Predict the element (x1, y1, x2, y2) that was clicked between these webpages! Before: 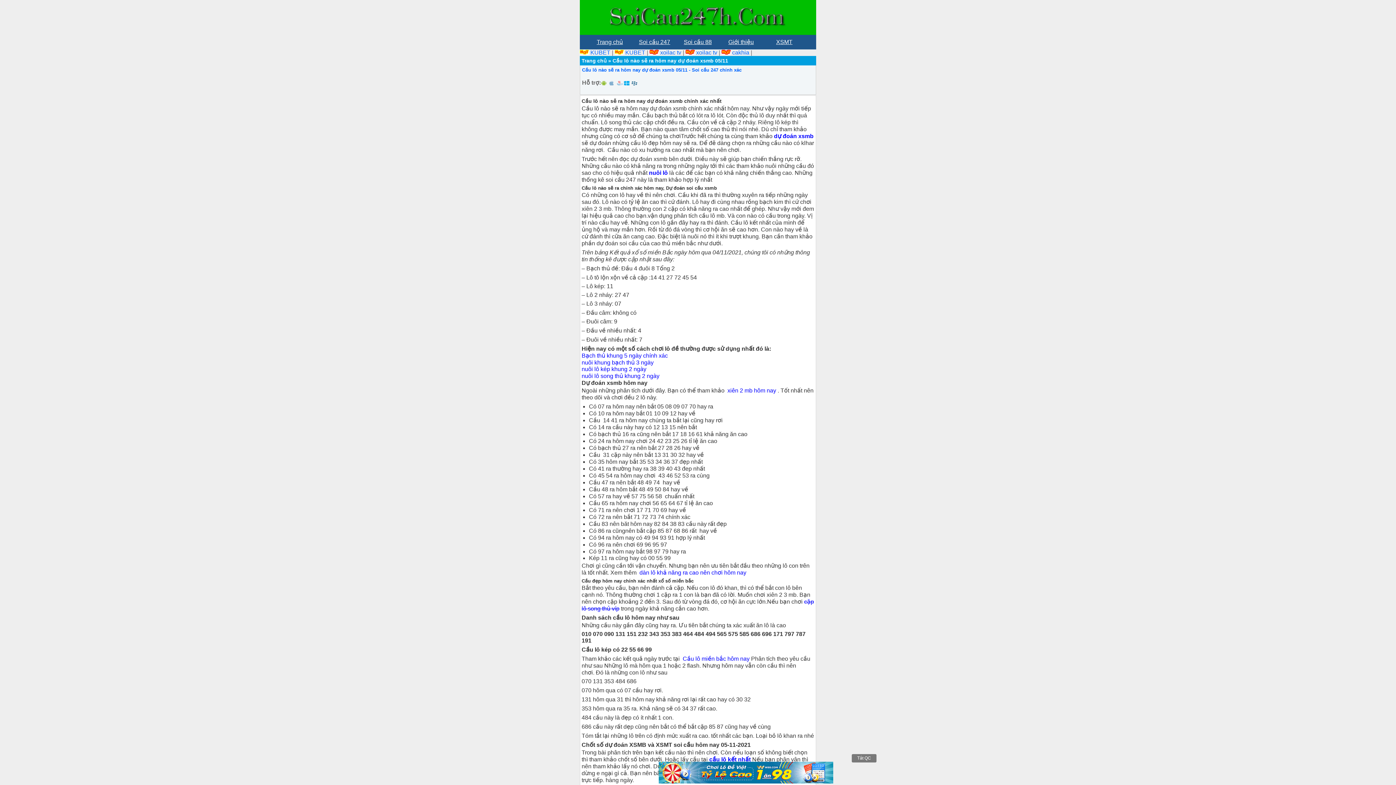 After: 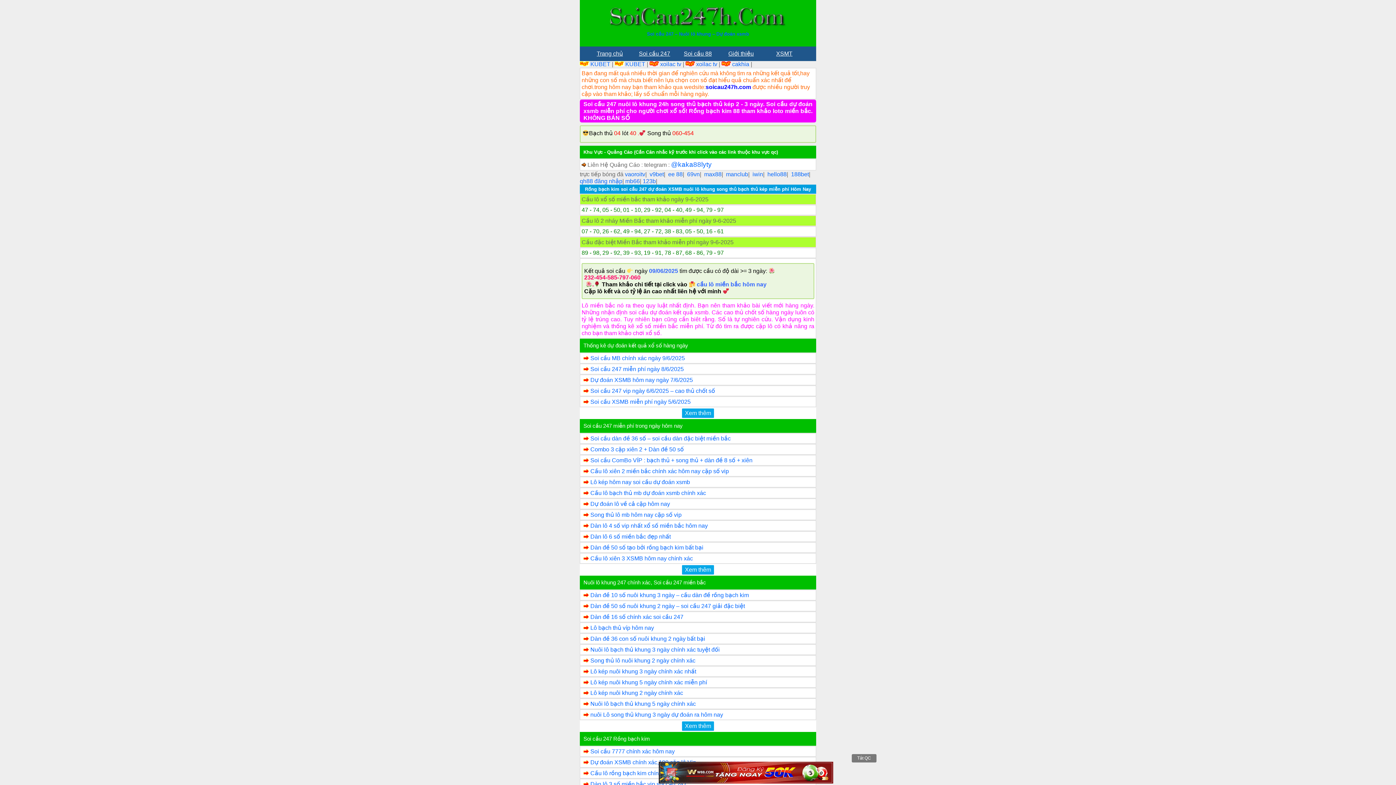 Action: bbox: (774, 133, 813, 139) label: dự đoán xsmb 